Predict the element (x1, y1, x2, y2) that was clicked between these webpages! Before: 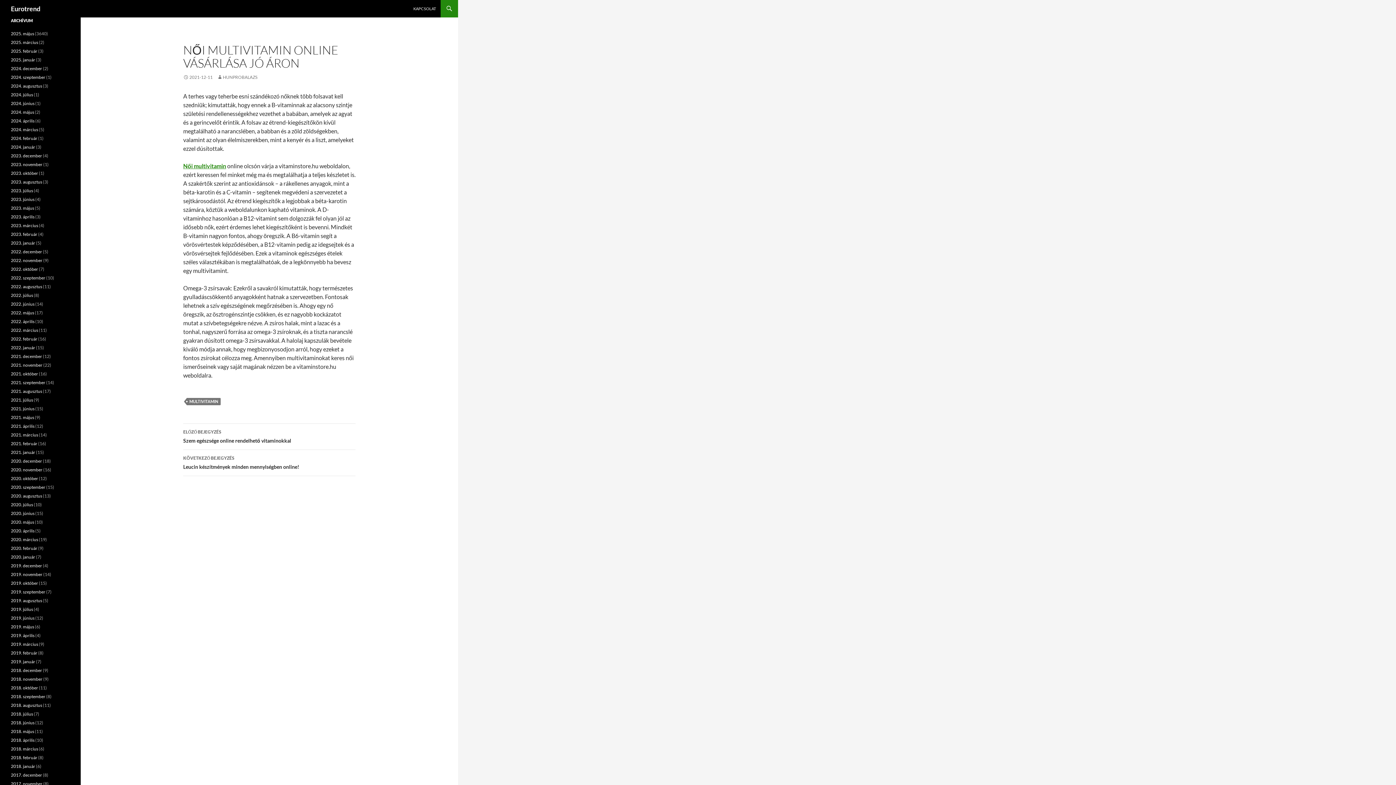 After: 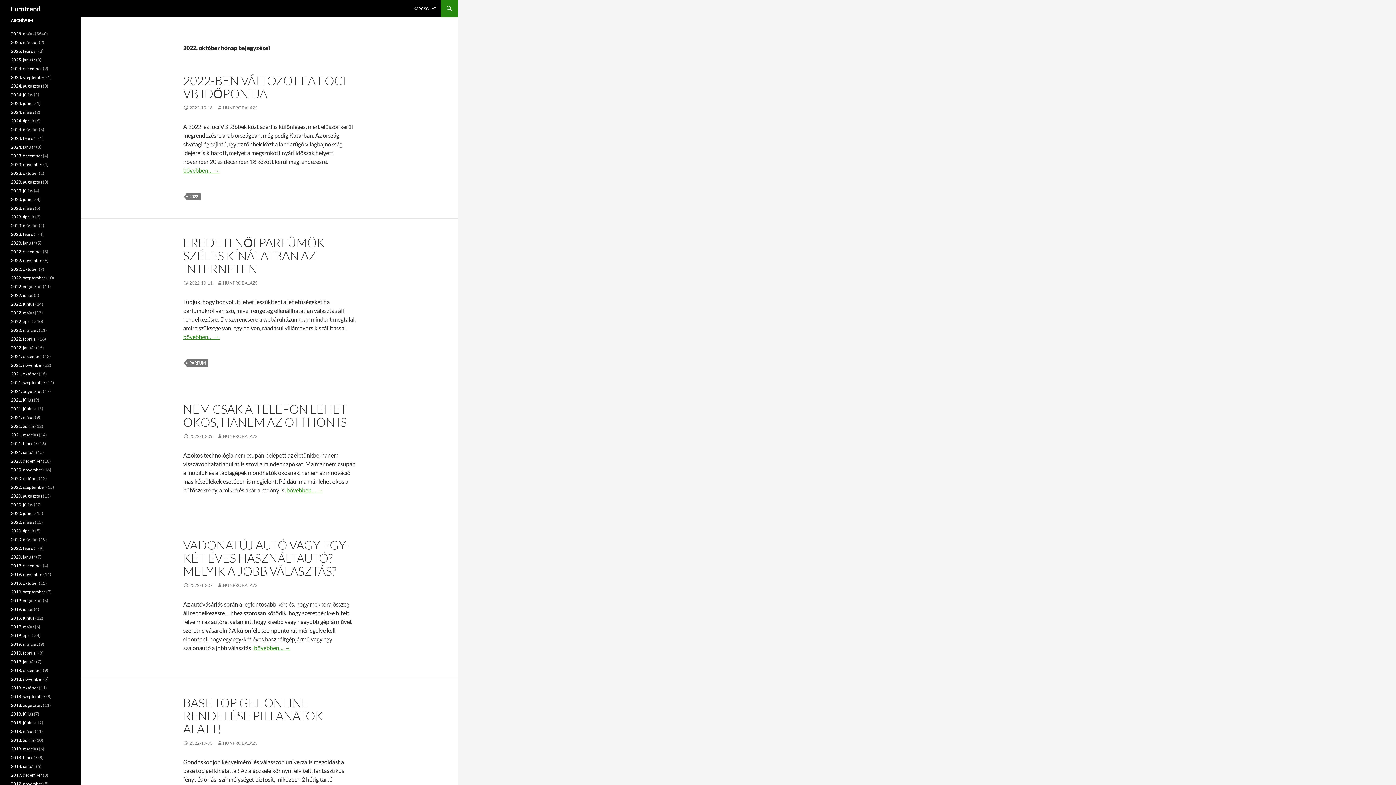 Action: label: 2022. október bbox: (10, 266, 38, 272)